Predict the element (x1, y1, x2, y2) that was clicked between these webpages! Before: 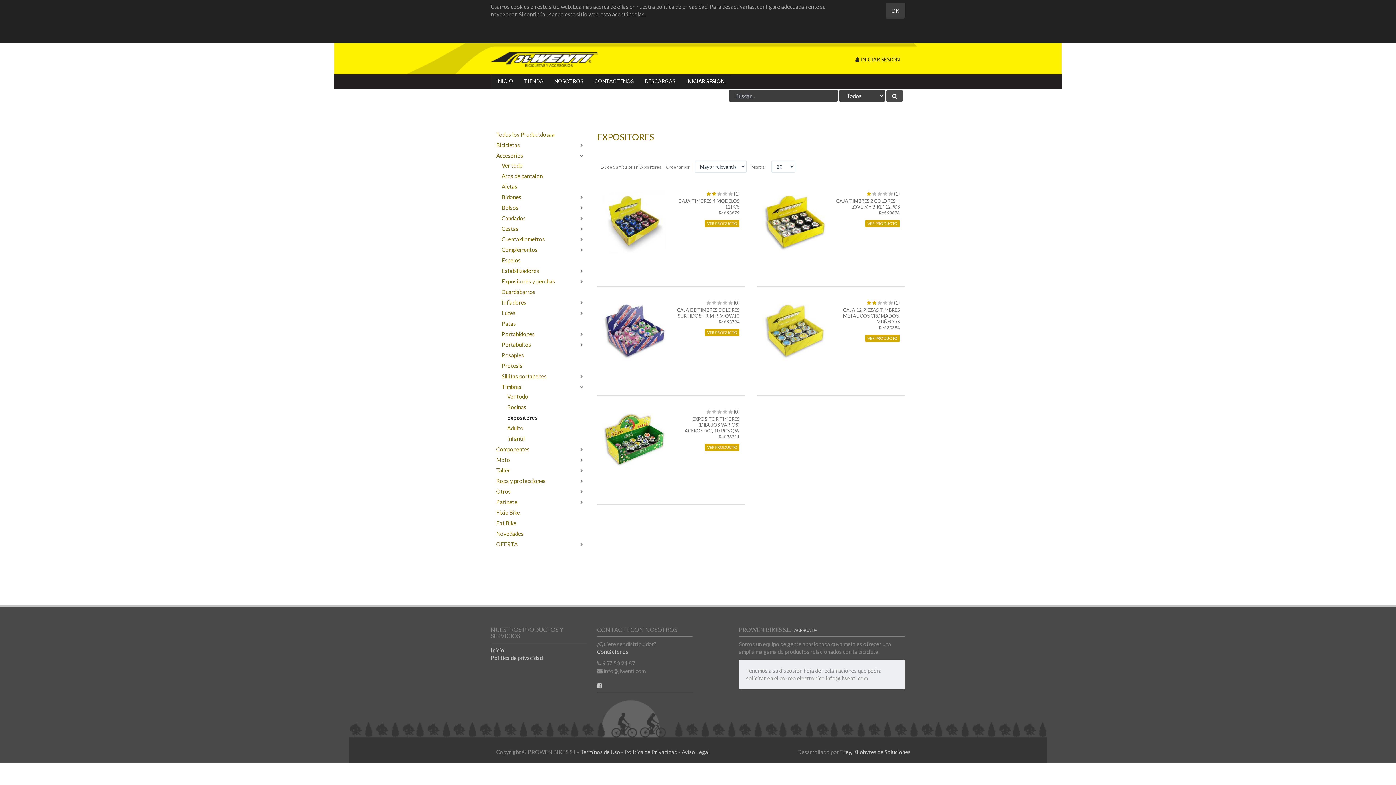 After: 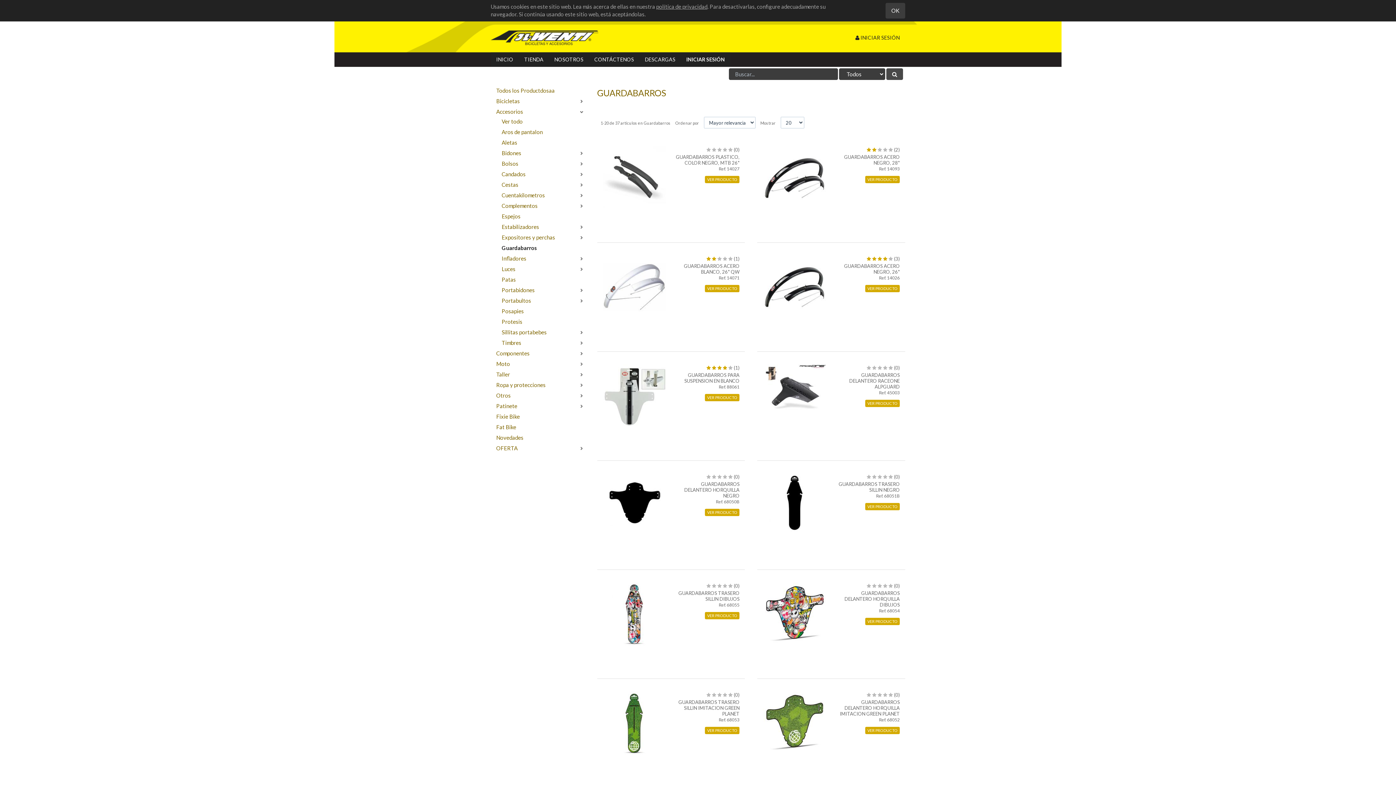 Action: label: Guardabarros bbox: (490, 287, 586, 297)